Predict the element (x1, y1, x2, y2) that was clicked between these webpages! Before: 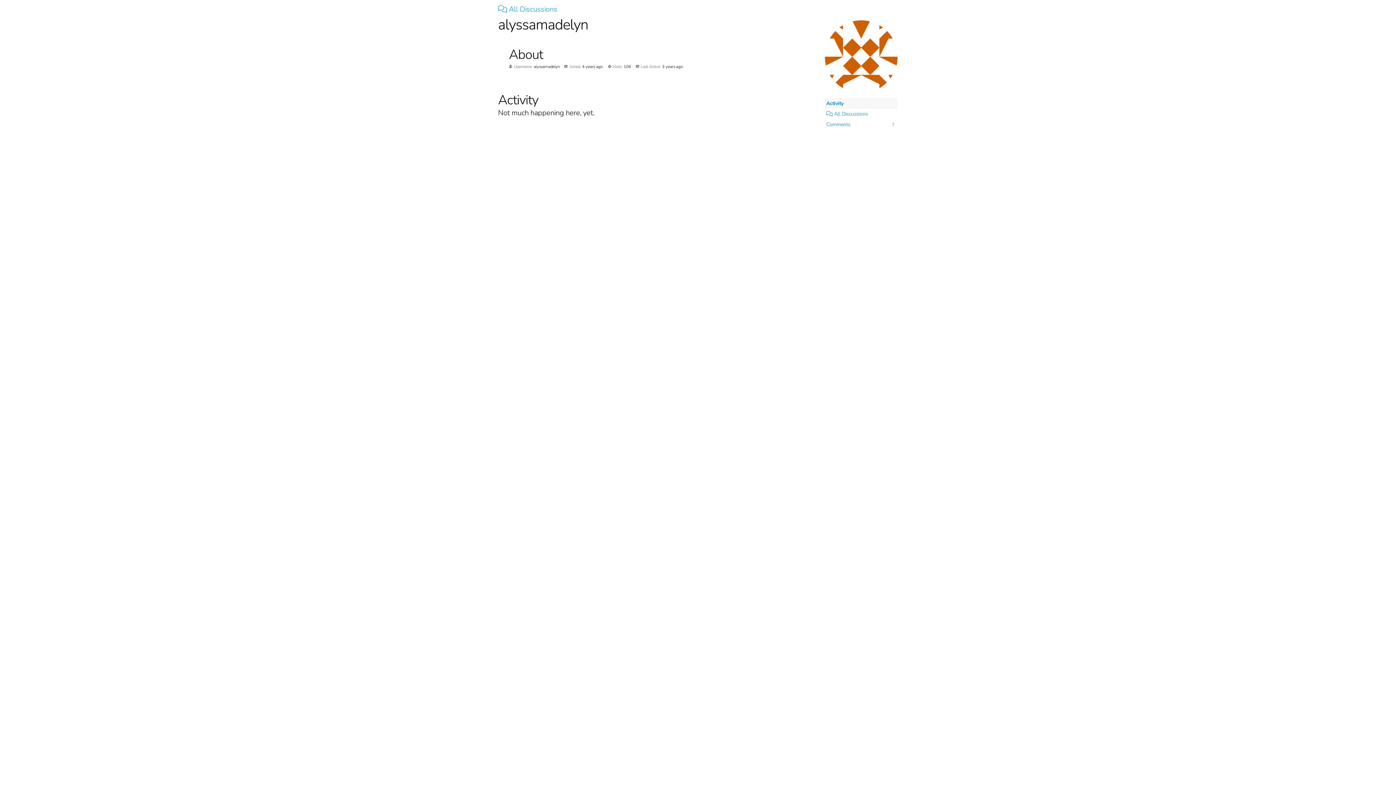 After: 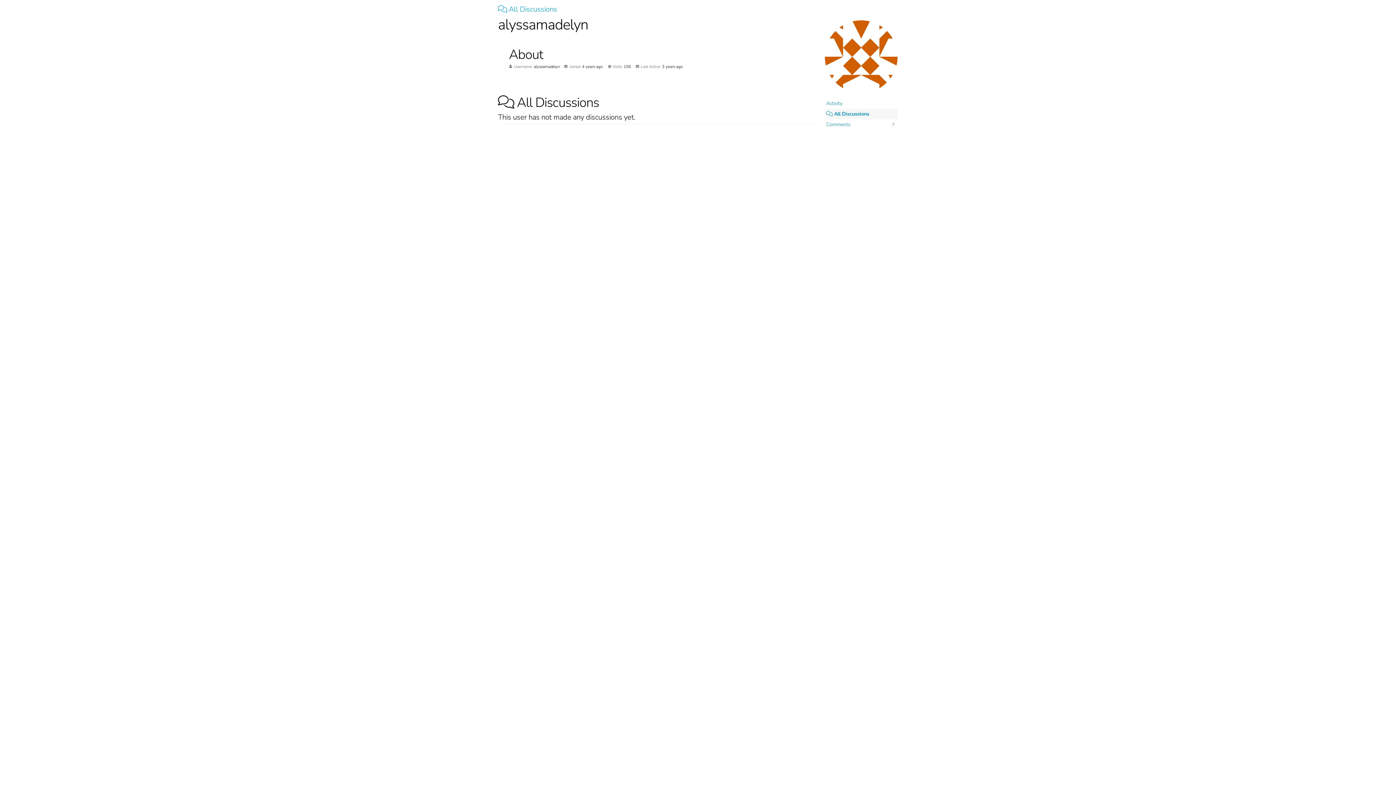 Action: bbox: (826, 110, 868, 117) label:  All Discussions